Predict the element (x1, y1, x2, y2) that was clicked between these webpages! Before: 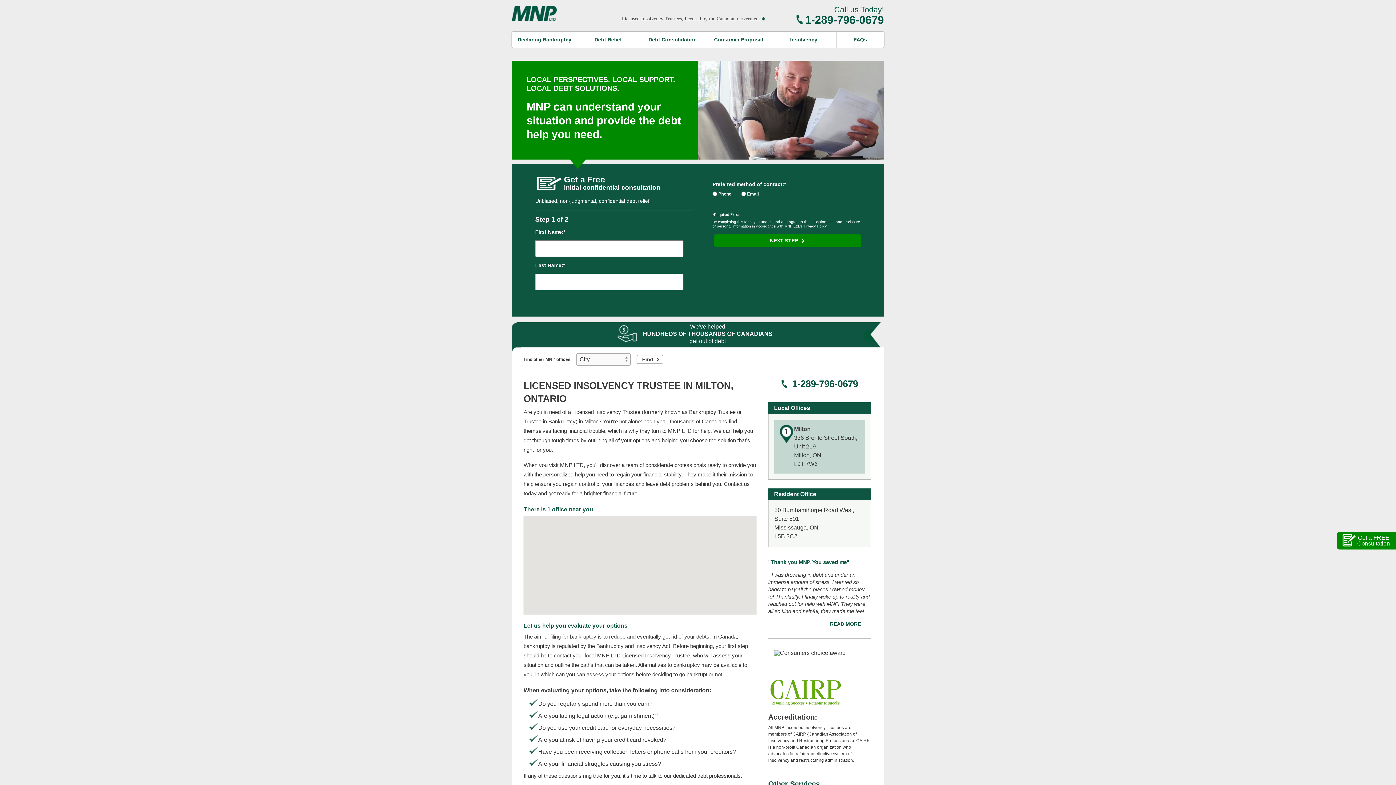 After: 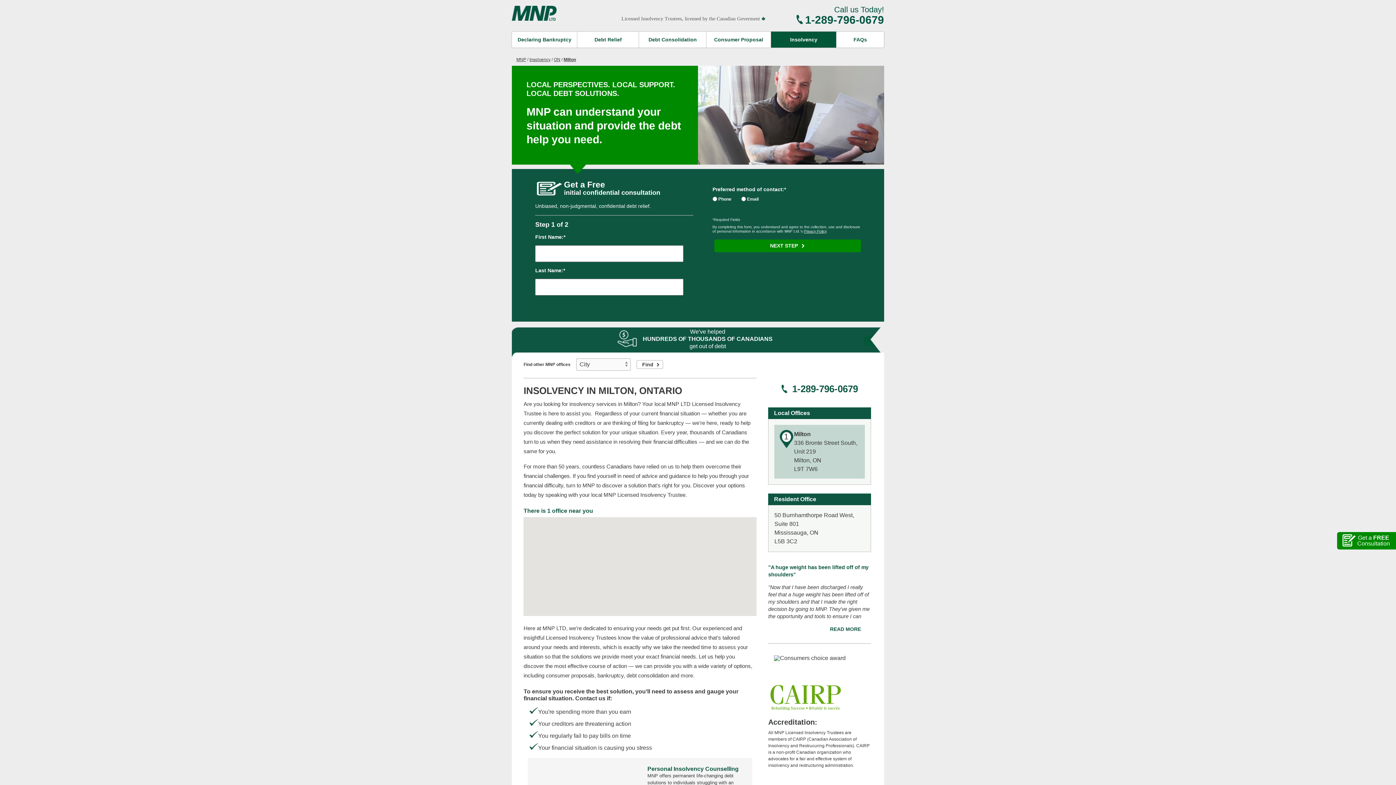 Action: label: Insolvency bbox: (771, 32, 836, 47)